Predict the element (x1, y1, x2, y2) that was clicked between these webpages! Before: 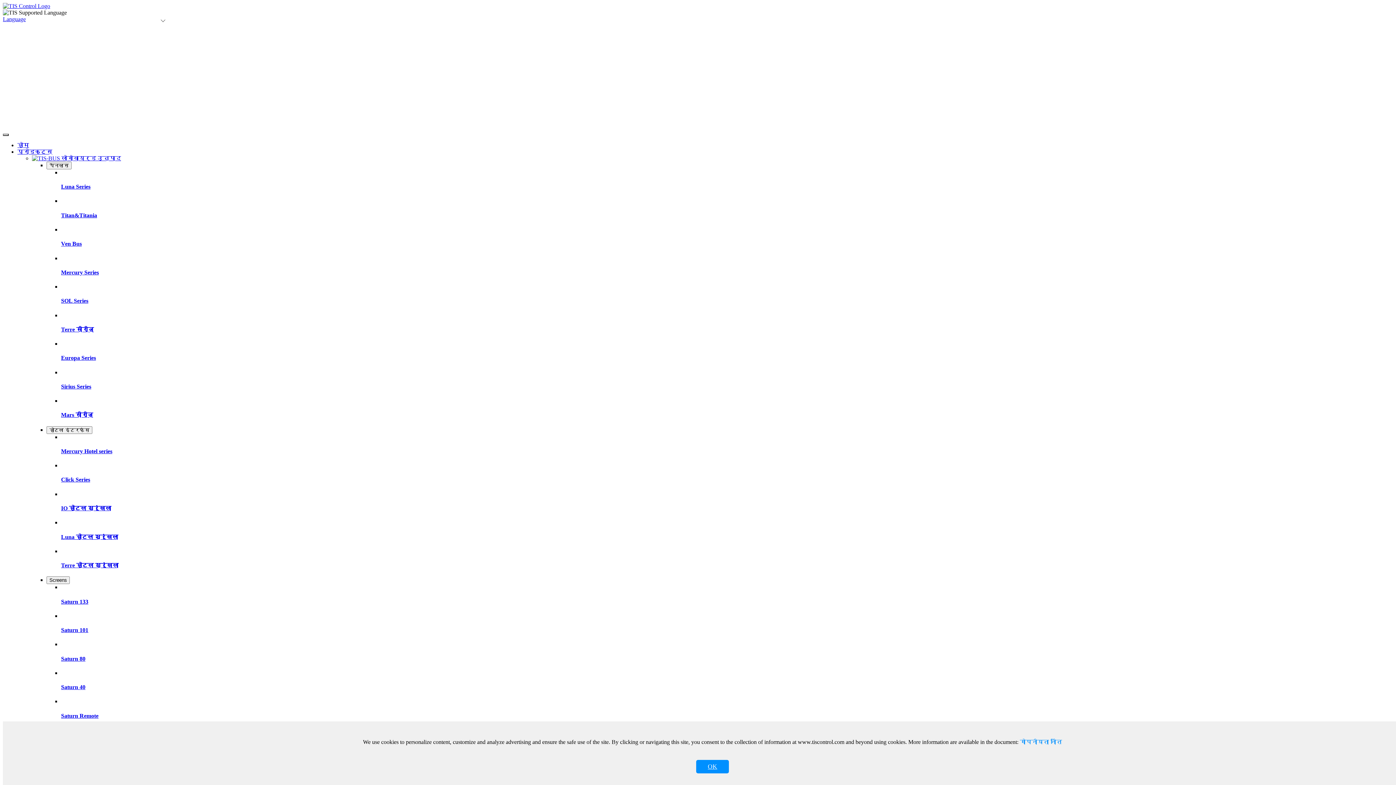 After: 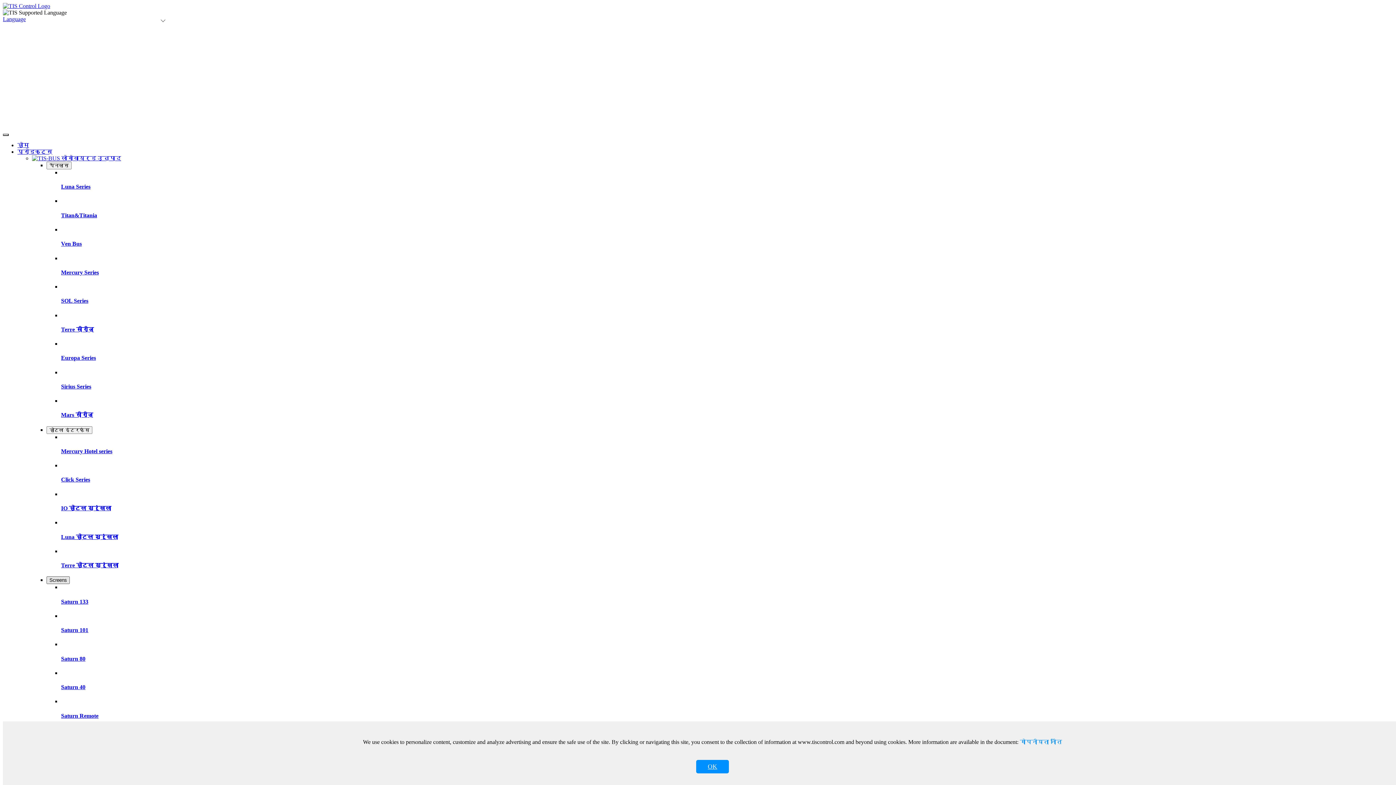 Action: label: Screens bbox: (46, 576, 69, 584)